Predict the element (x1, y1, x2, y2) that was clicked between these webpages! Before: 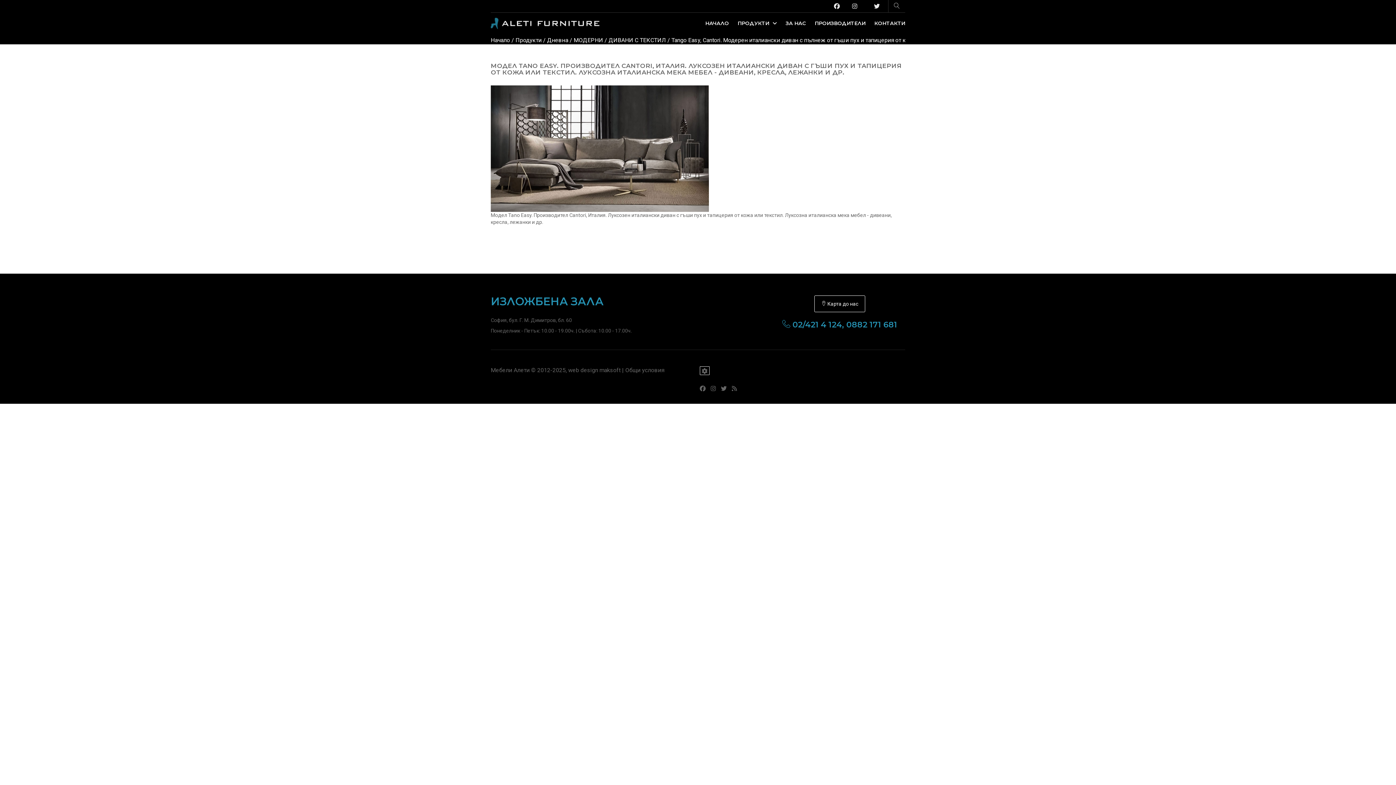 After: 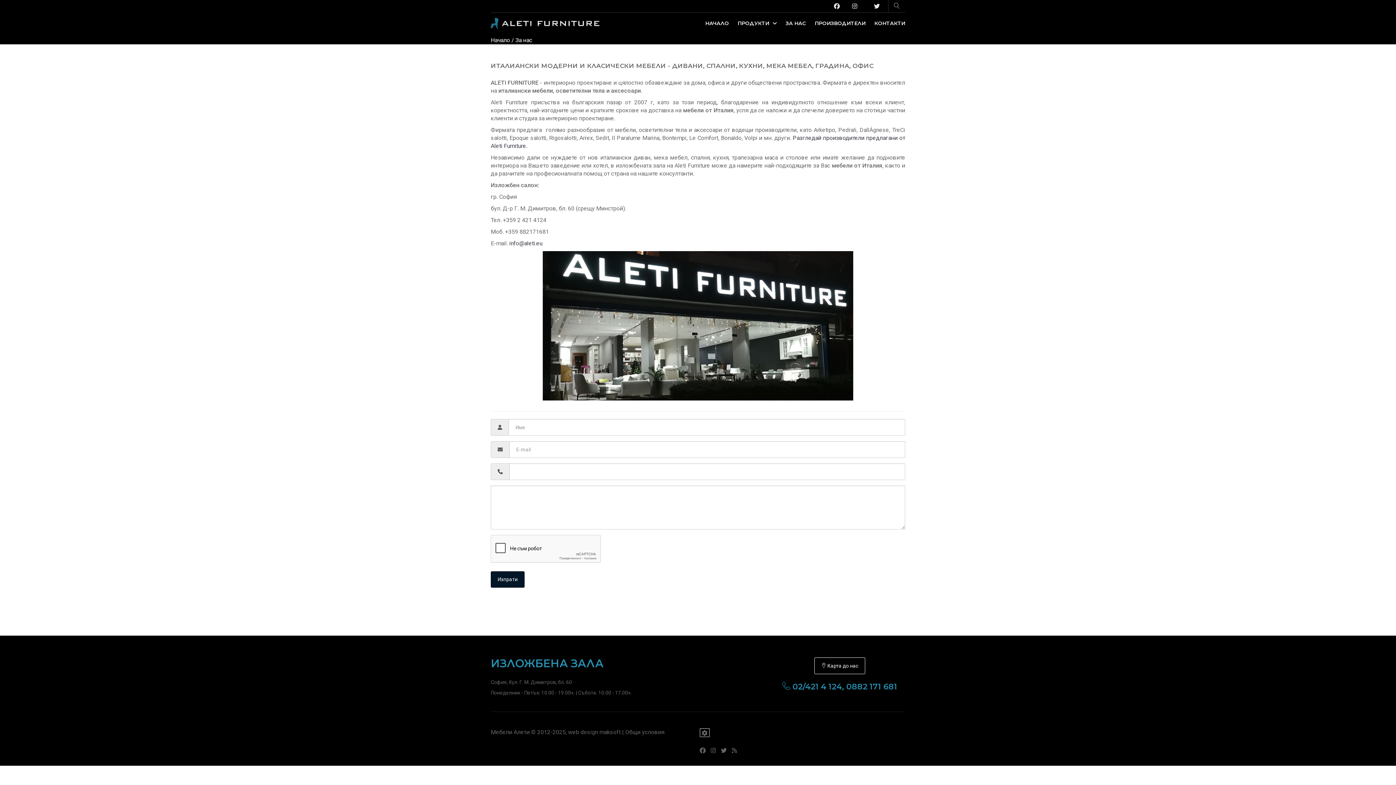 Action: bbox: (782, 12, 809, 34) label: ЗА НАС